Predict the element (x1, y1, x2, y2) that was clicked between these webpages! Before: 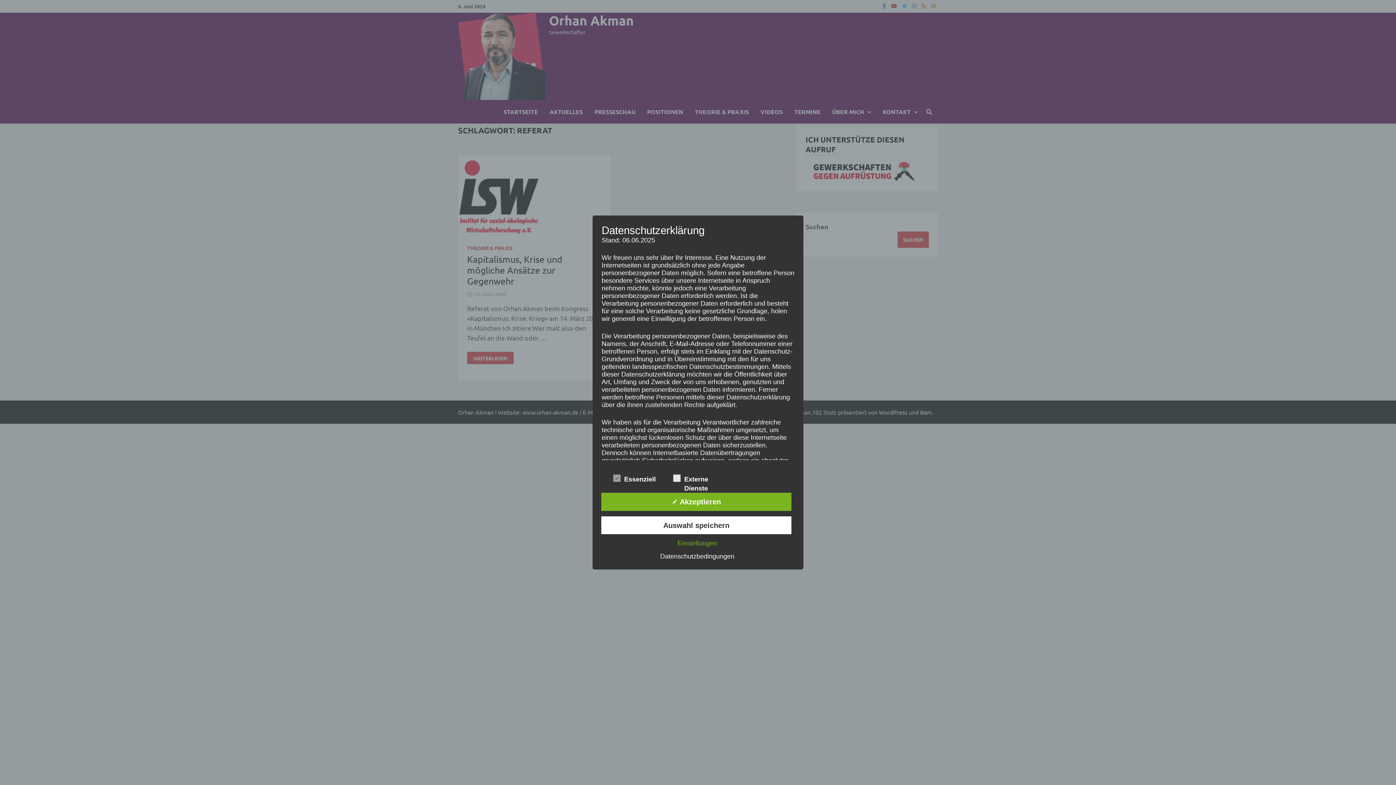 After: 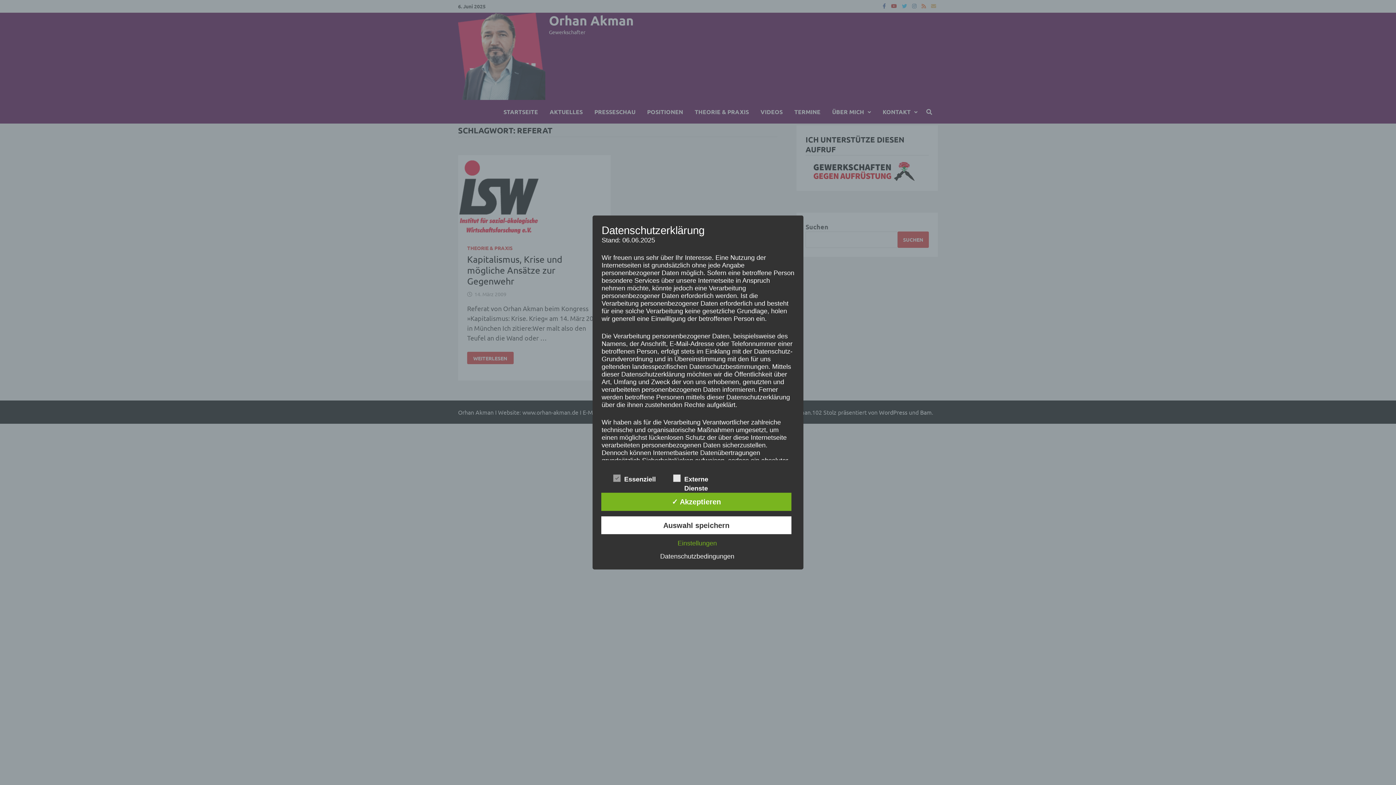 Action: bbox: (656, 553, 738, 560) label: Datenschutzbedingungen